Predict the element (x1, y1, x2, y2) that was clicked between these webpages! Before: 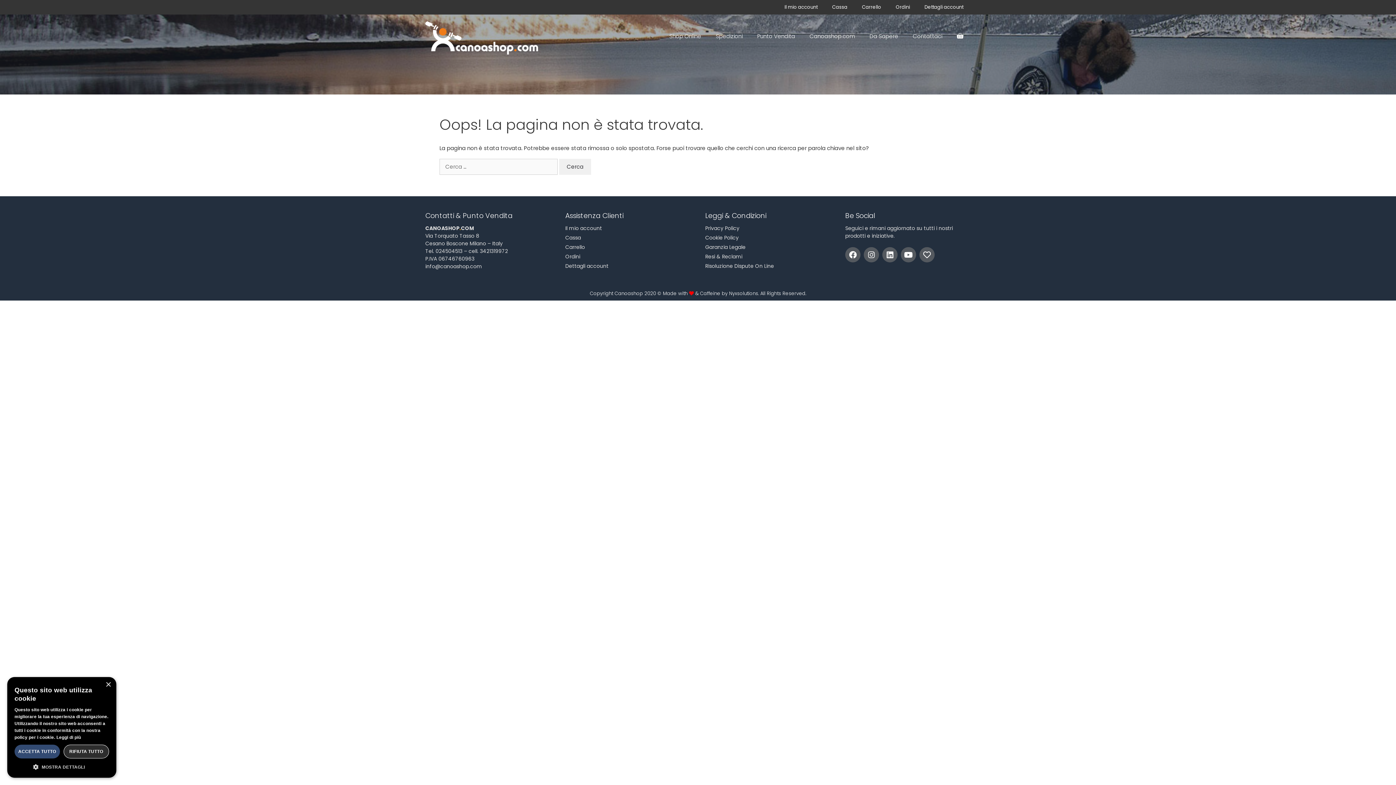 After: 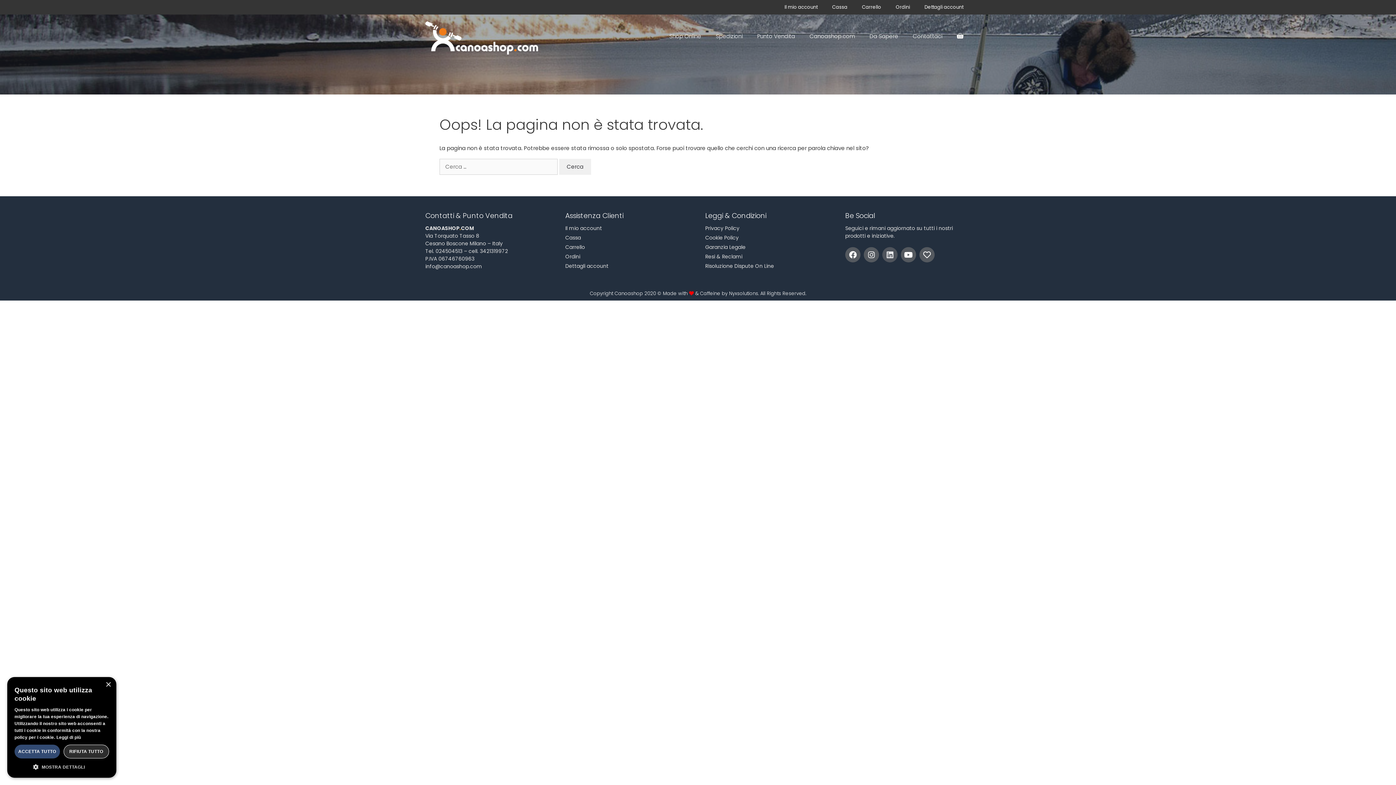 Action: label: Linkedin bbox: (882, 247, 897, 262)